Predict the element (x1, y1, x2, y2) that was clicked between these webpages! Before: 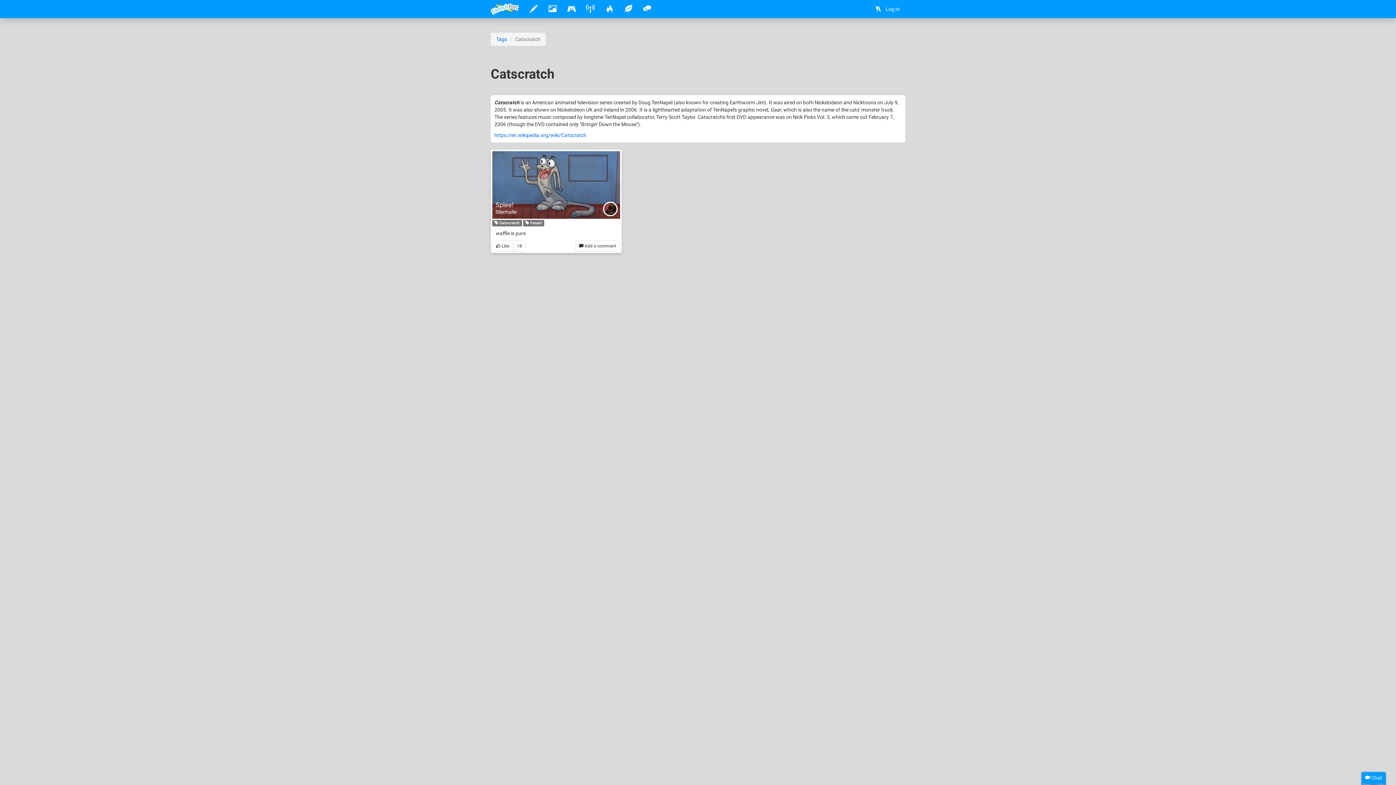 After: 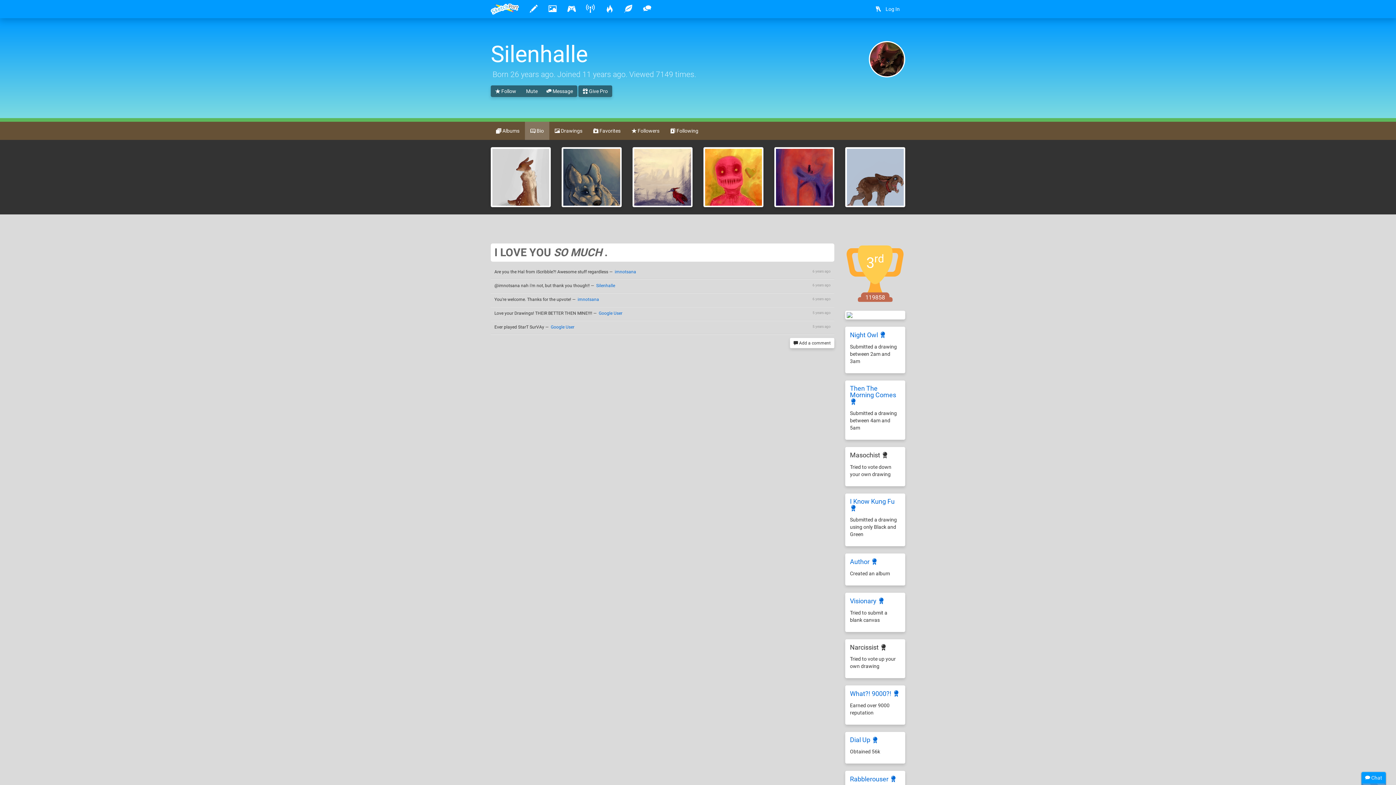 Action: label: Silenhalle bbox: (495, 209, 516, 214)